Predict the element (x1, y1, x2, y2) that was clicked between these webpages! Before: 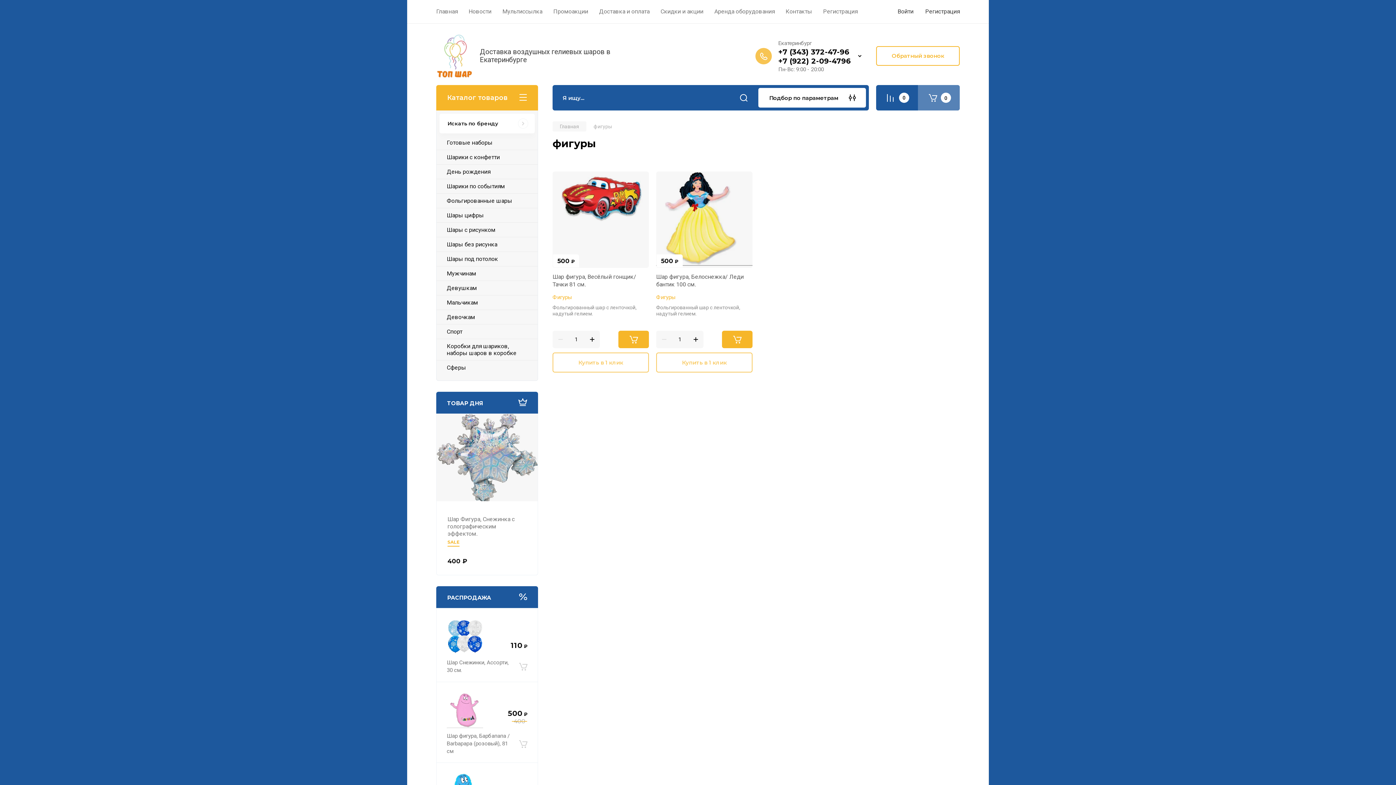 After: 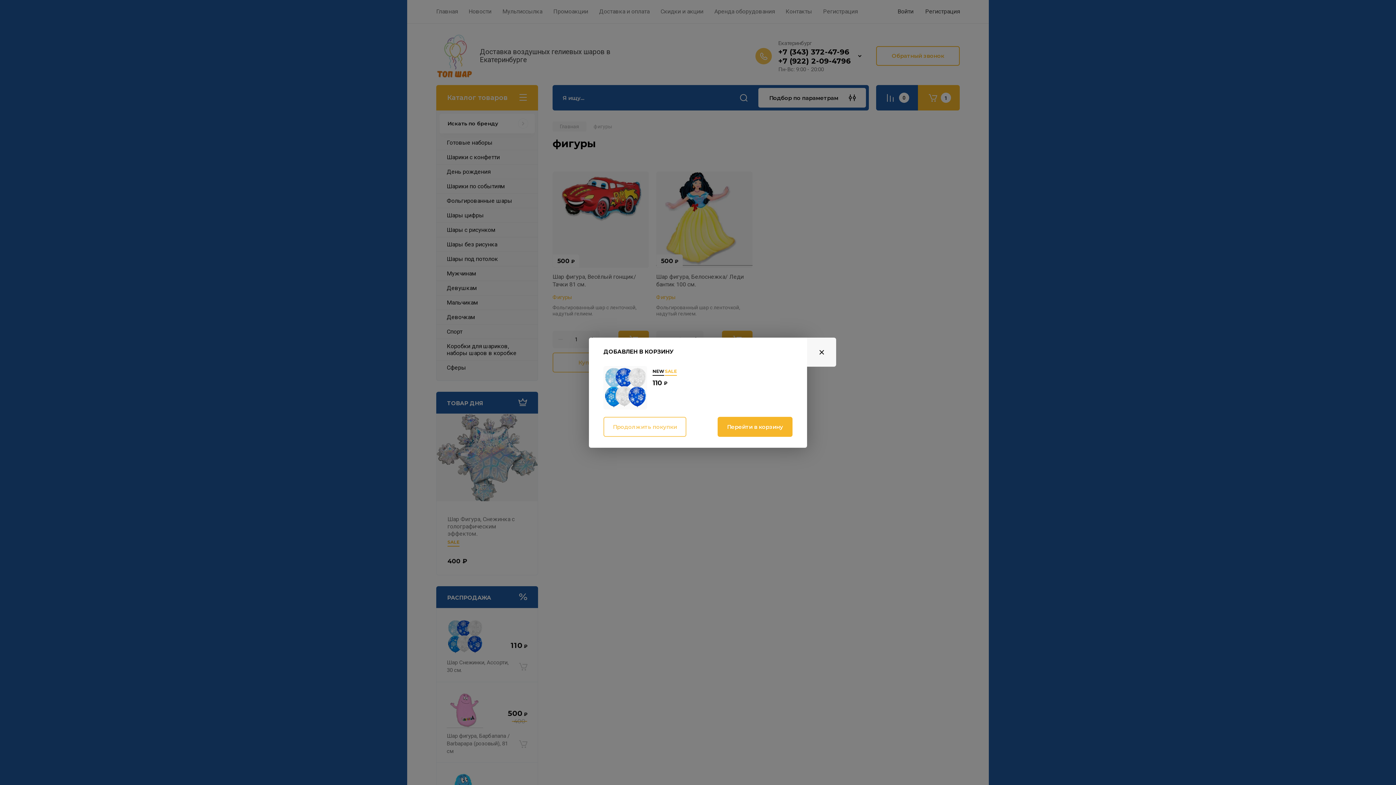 Action: label: В корзину bbox: (519, 658, 527, 674)